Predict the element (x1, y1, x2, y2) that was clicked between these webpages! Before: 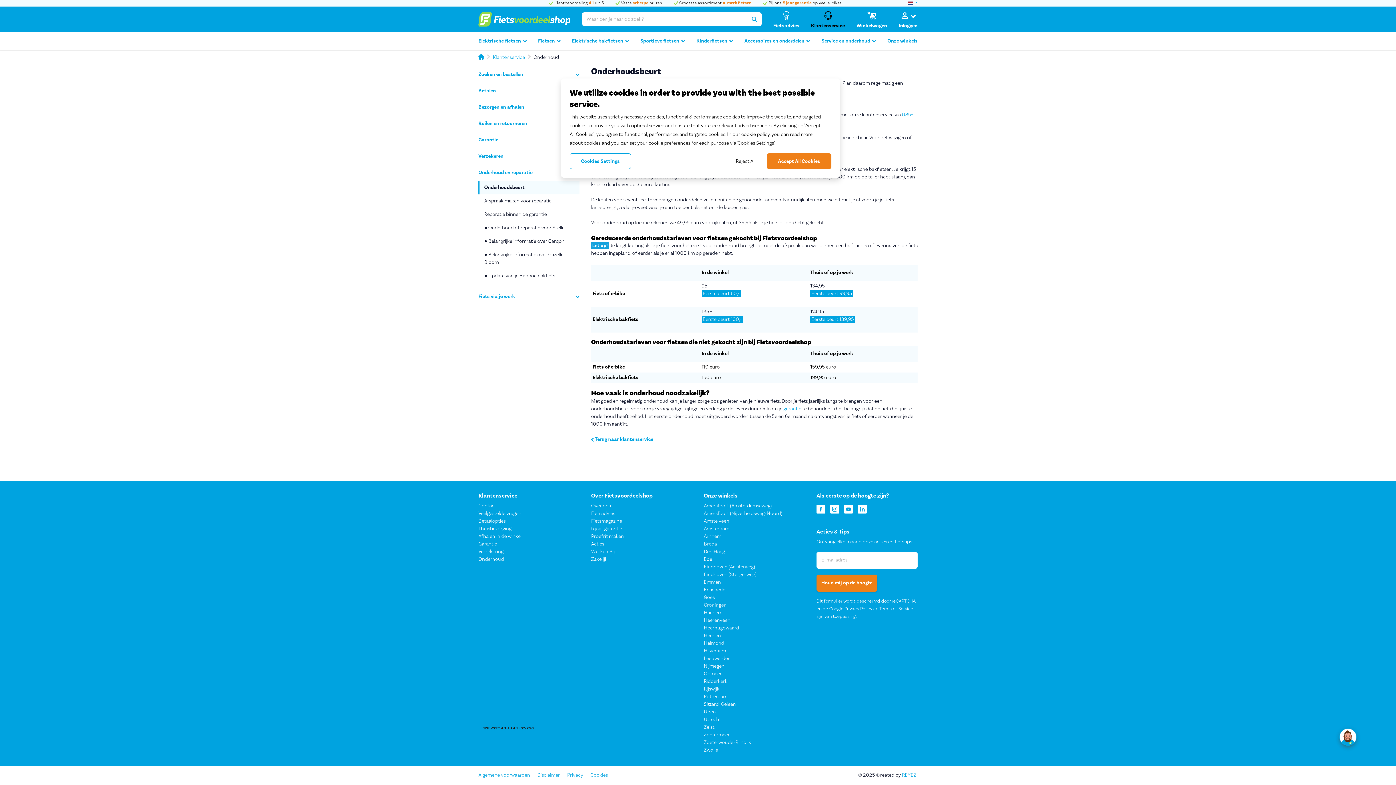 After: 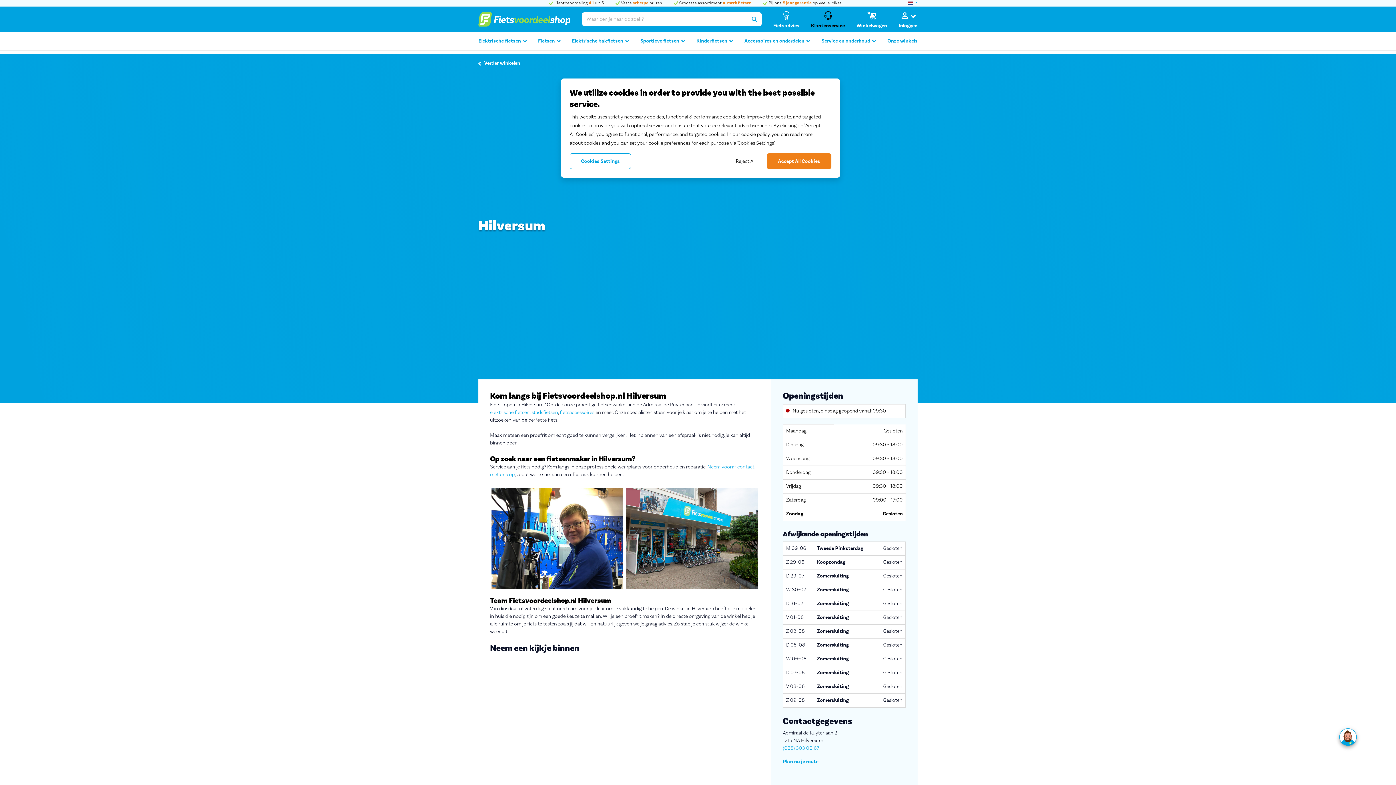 Action: bbox: (704, 647, 805, 655) label: Hilversum